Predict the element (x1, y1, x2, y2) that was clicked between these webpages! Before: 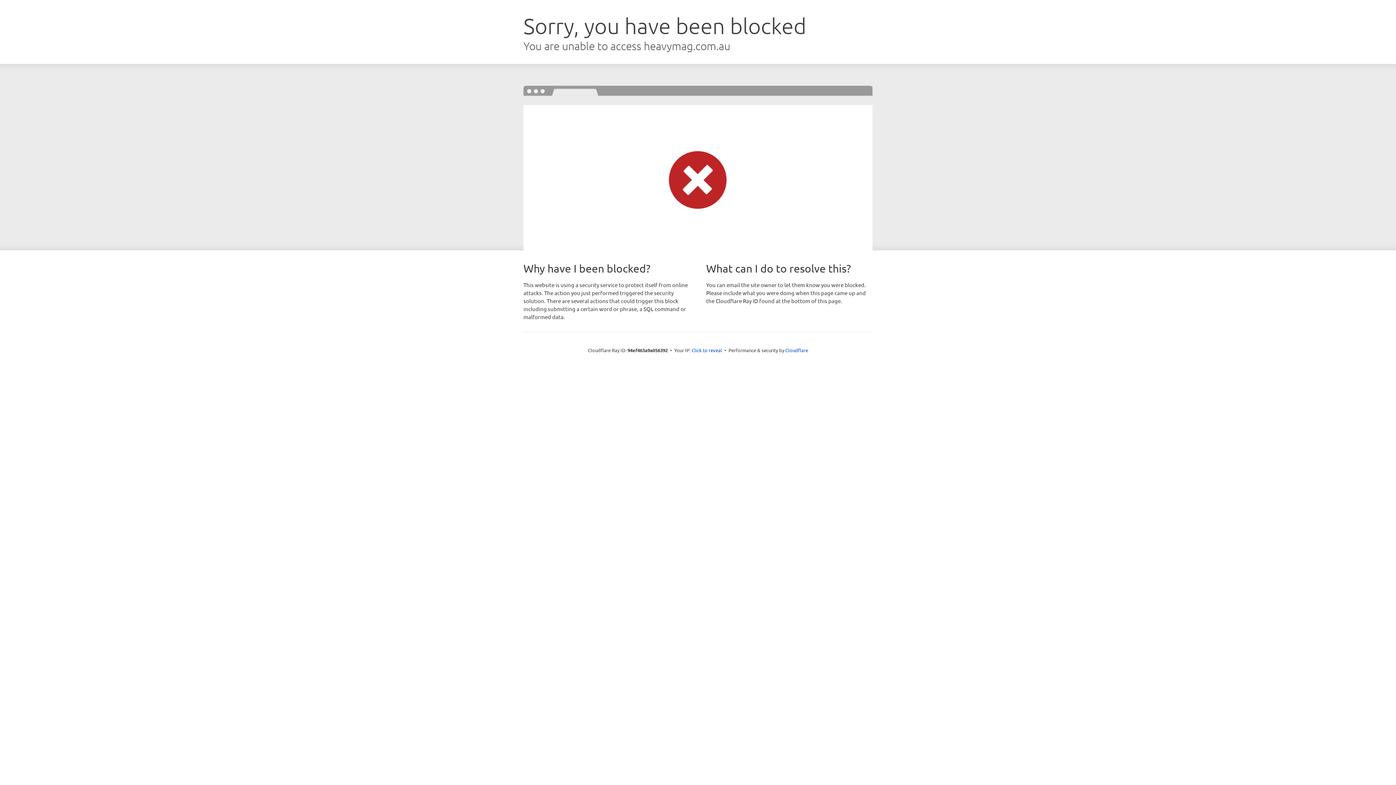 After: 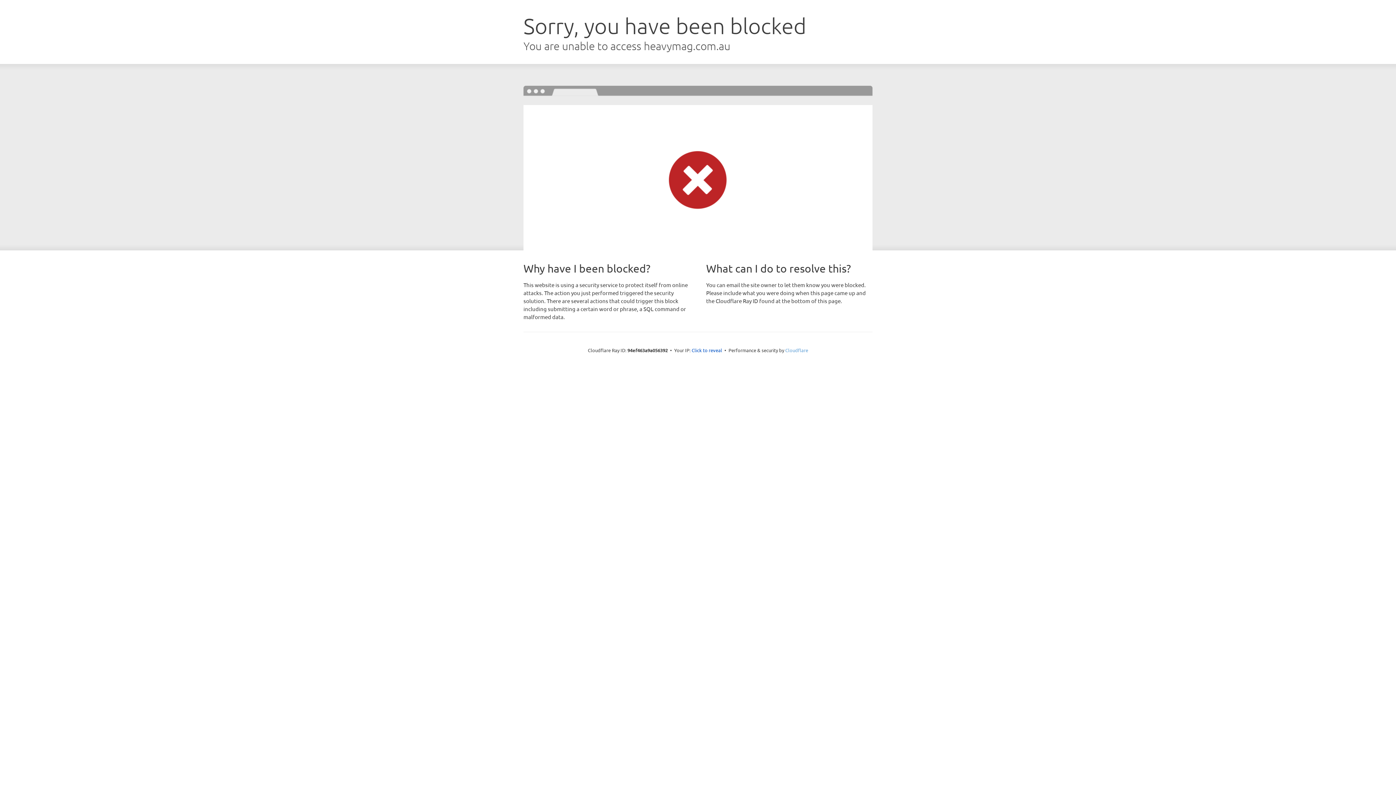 Action: label: Cloudflare bbox: (785, 347, 808, 353)